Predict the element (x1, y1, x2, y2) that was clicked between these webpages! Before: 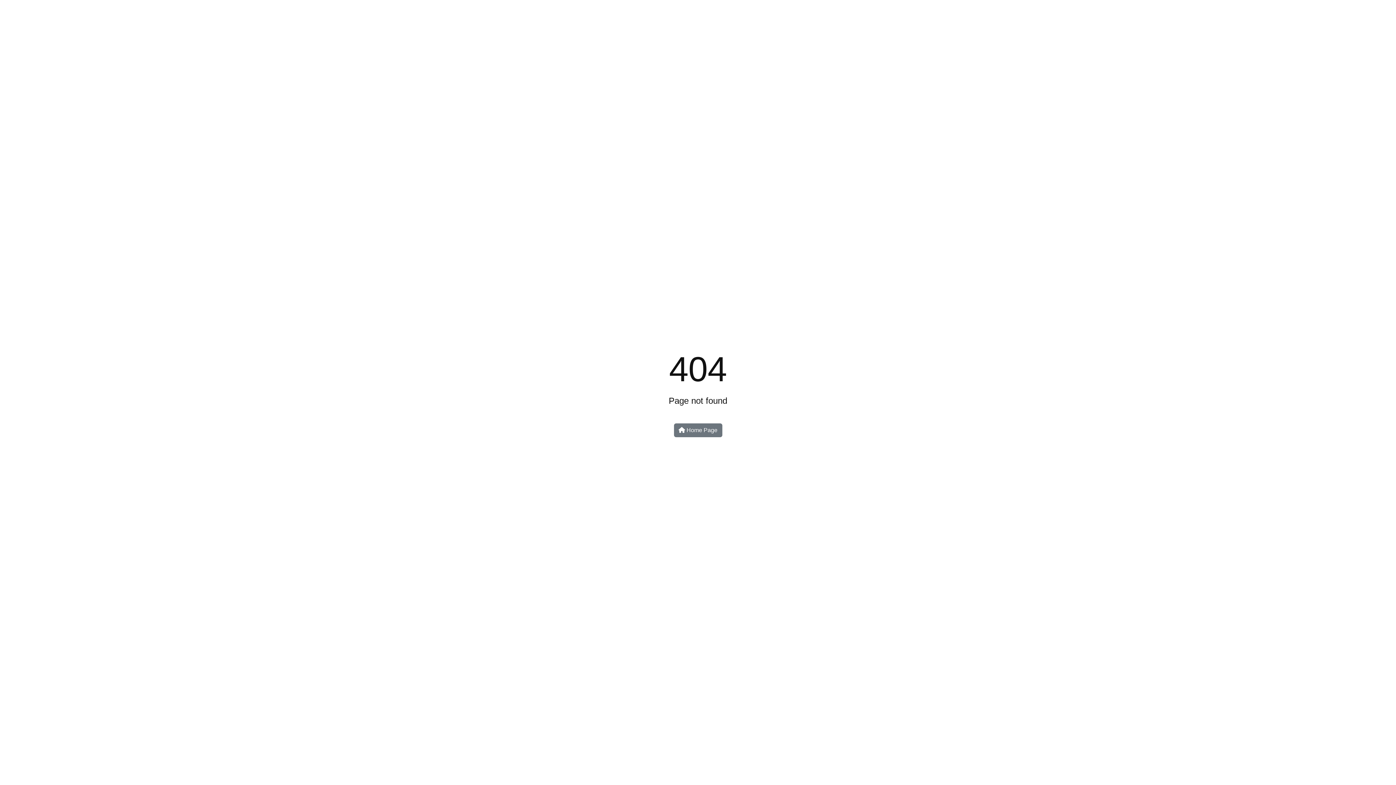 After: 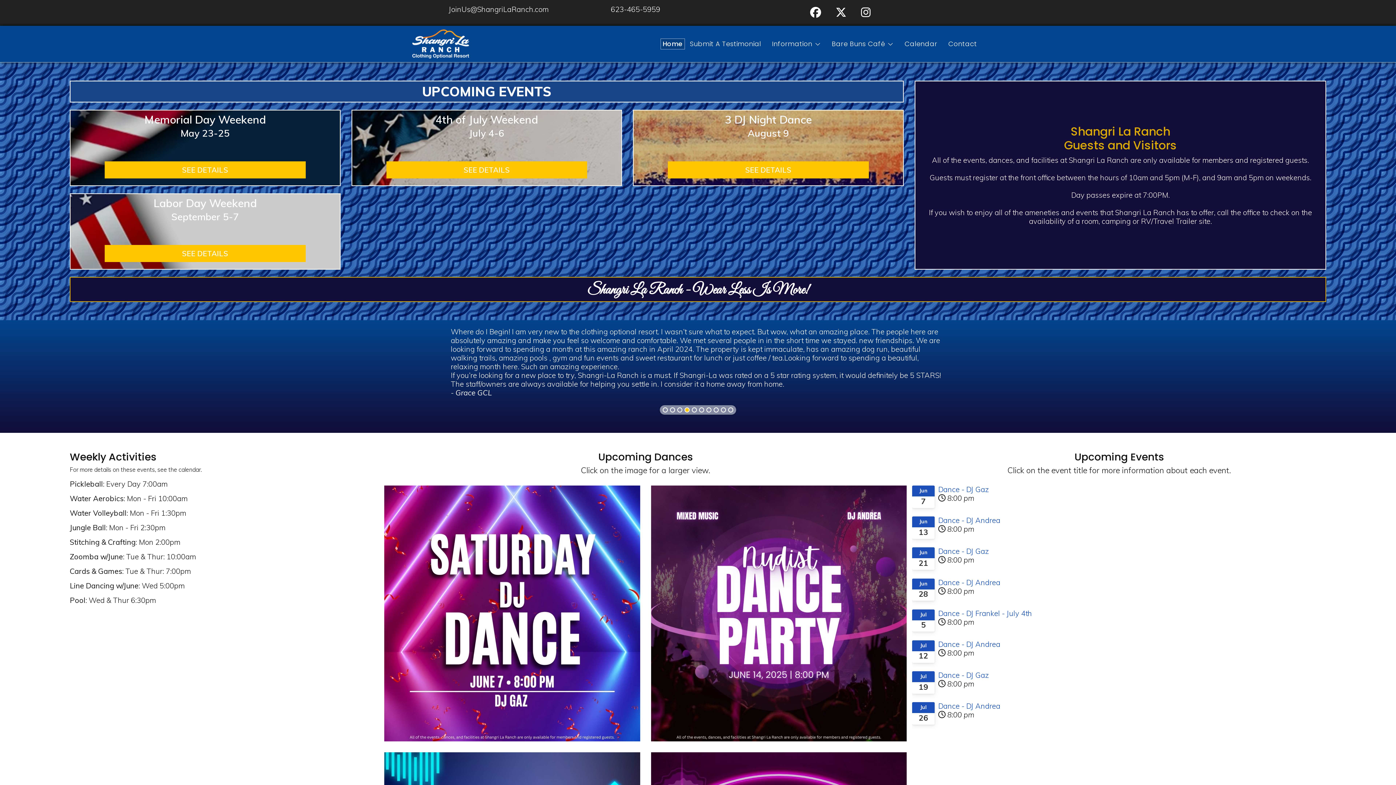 Action: bbox: (674, 423, 722, 437) label:  Home Page